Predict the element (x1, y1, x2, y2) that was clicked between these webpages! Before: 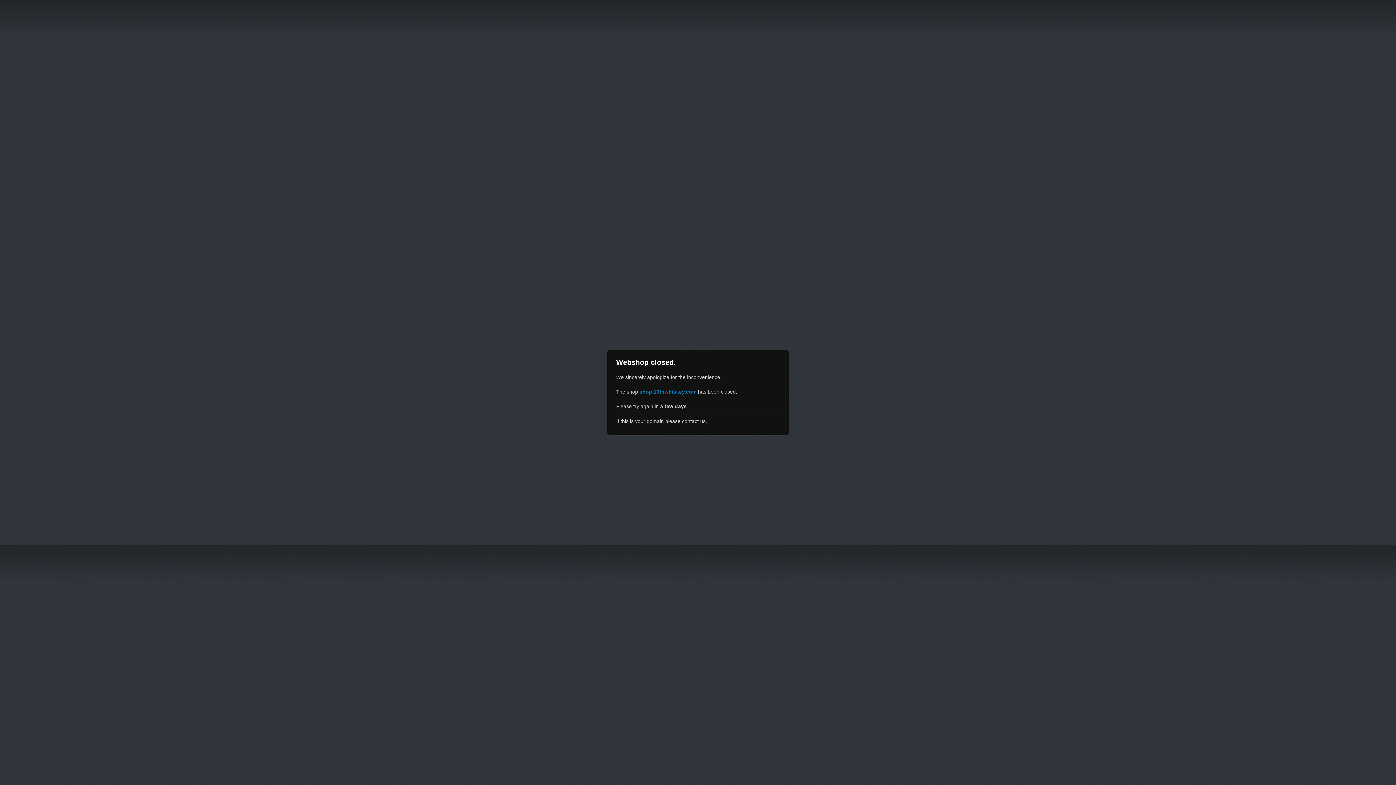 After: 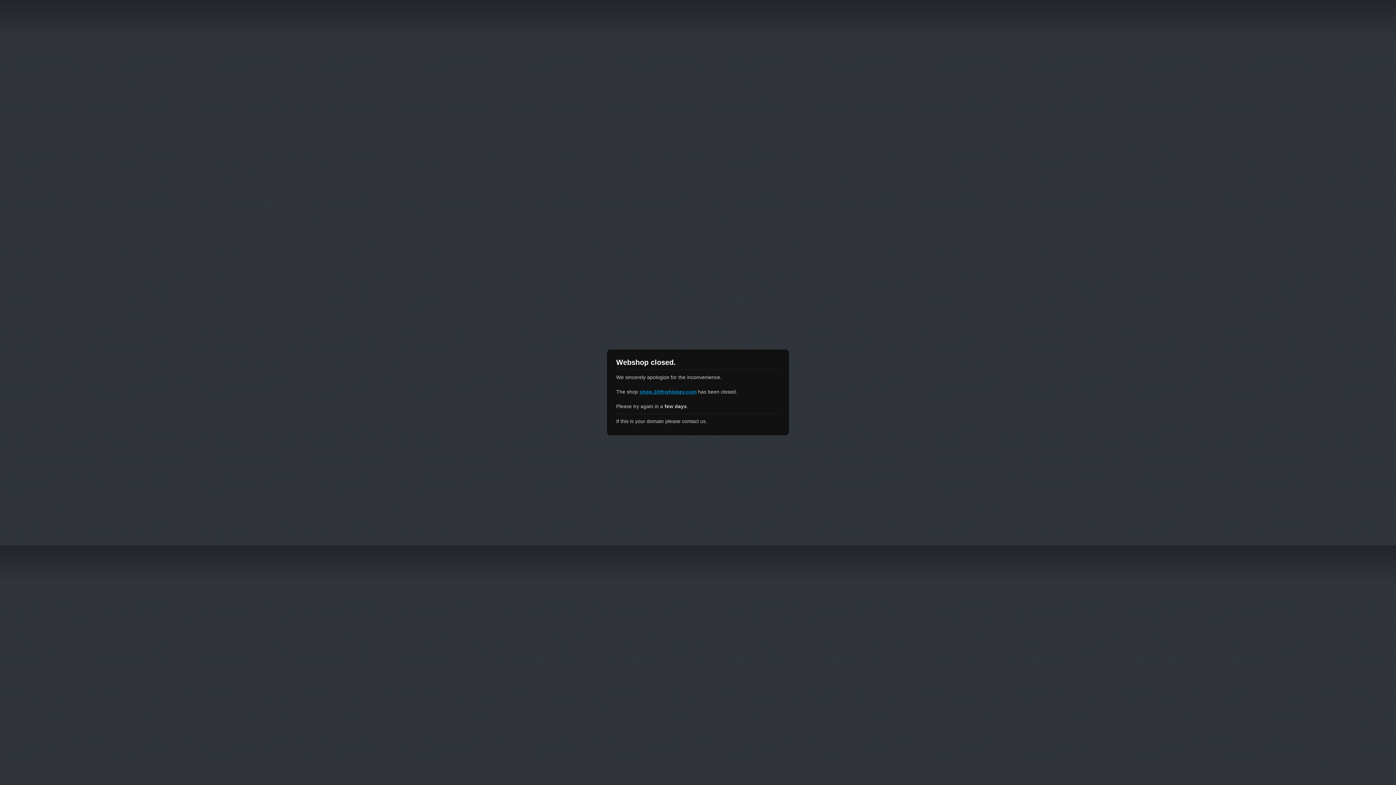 Action: bbox: (639, 389, 696, 394) label: shop.10thwhiskey.com